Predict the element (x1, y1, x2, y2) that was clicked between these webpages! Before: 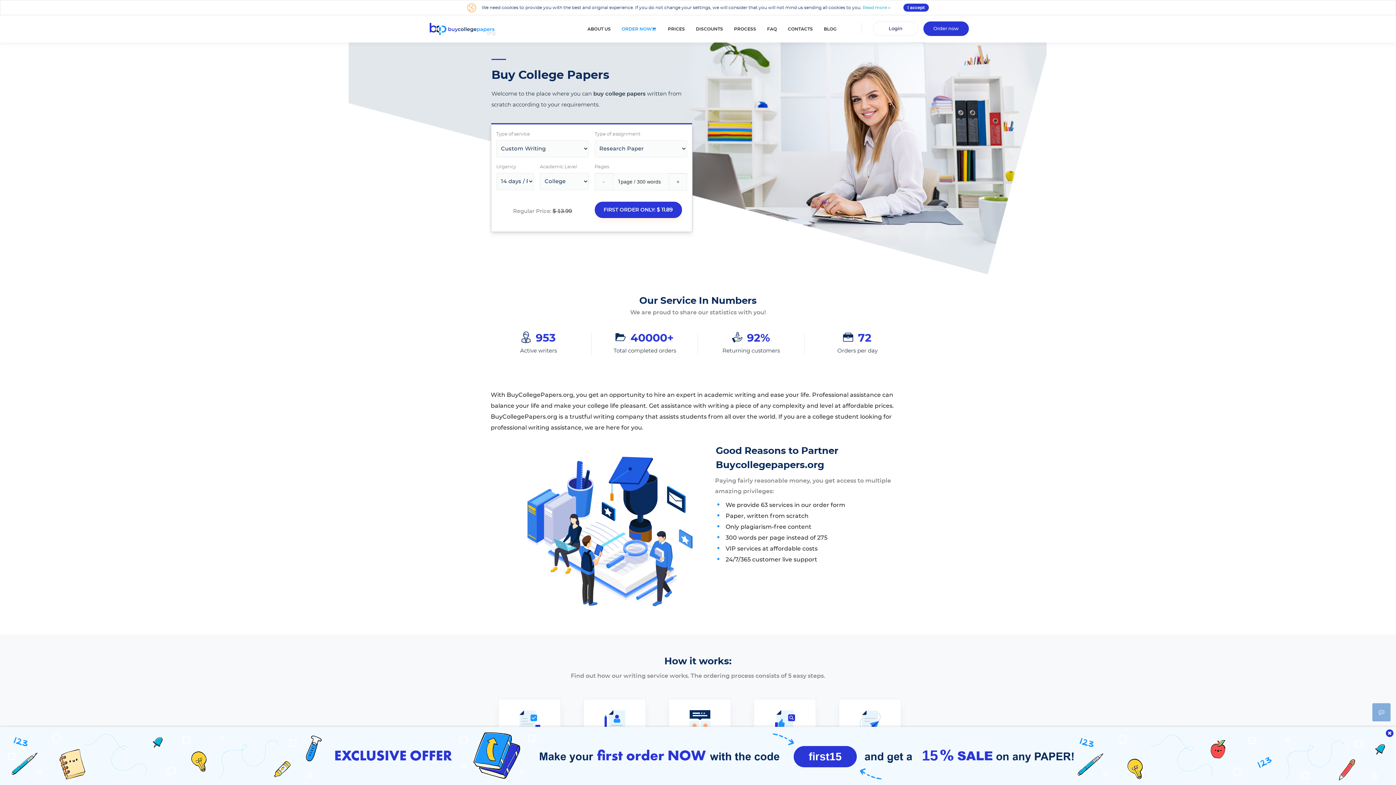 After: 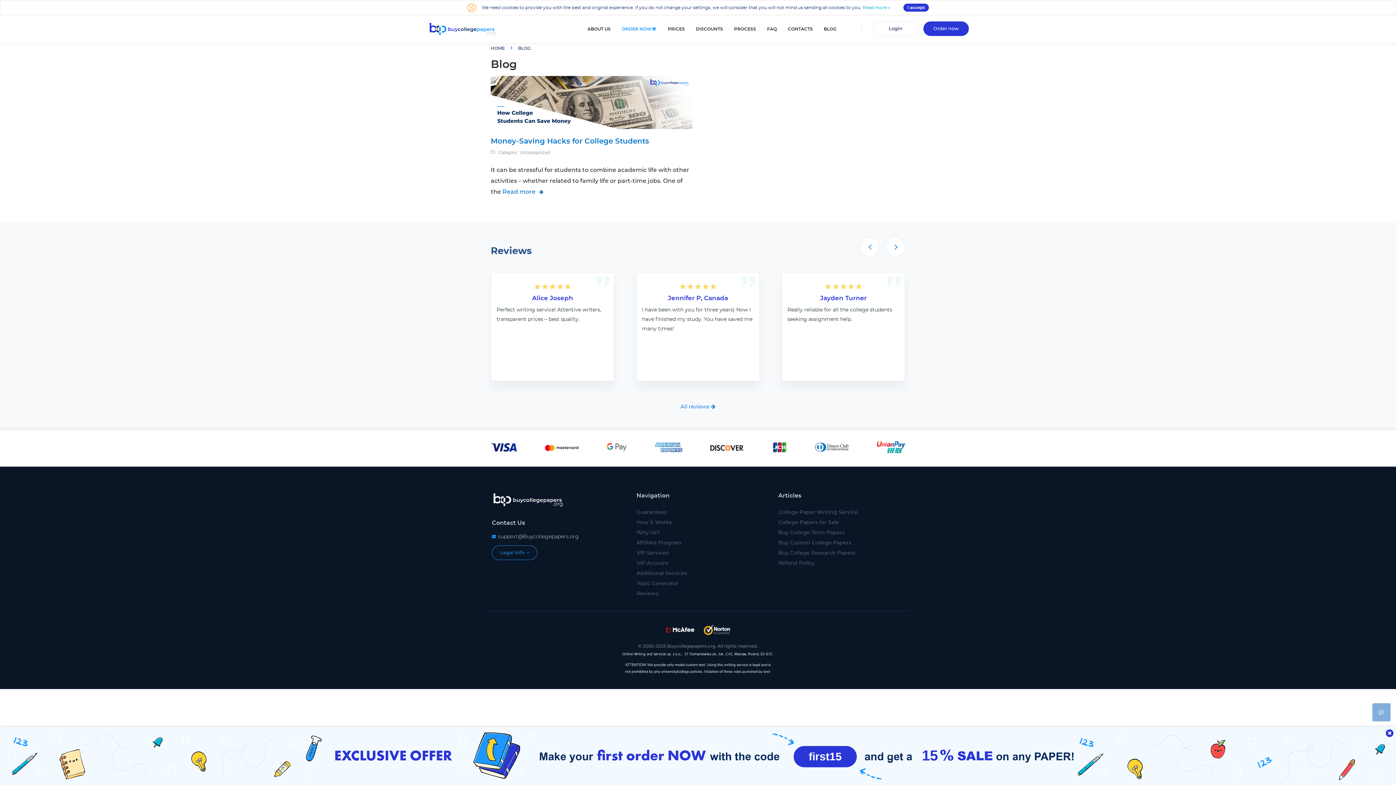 Action: label: BLOG bbox: (824, 26, 836, 31)